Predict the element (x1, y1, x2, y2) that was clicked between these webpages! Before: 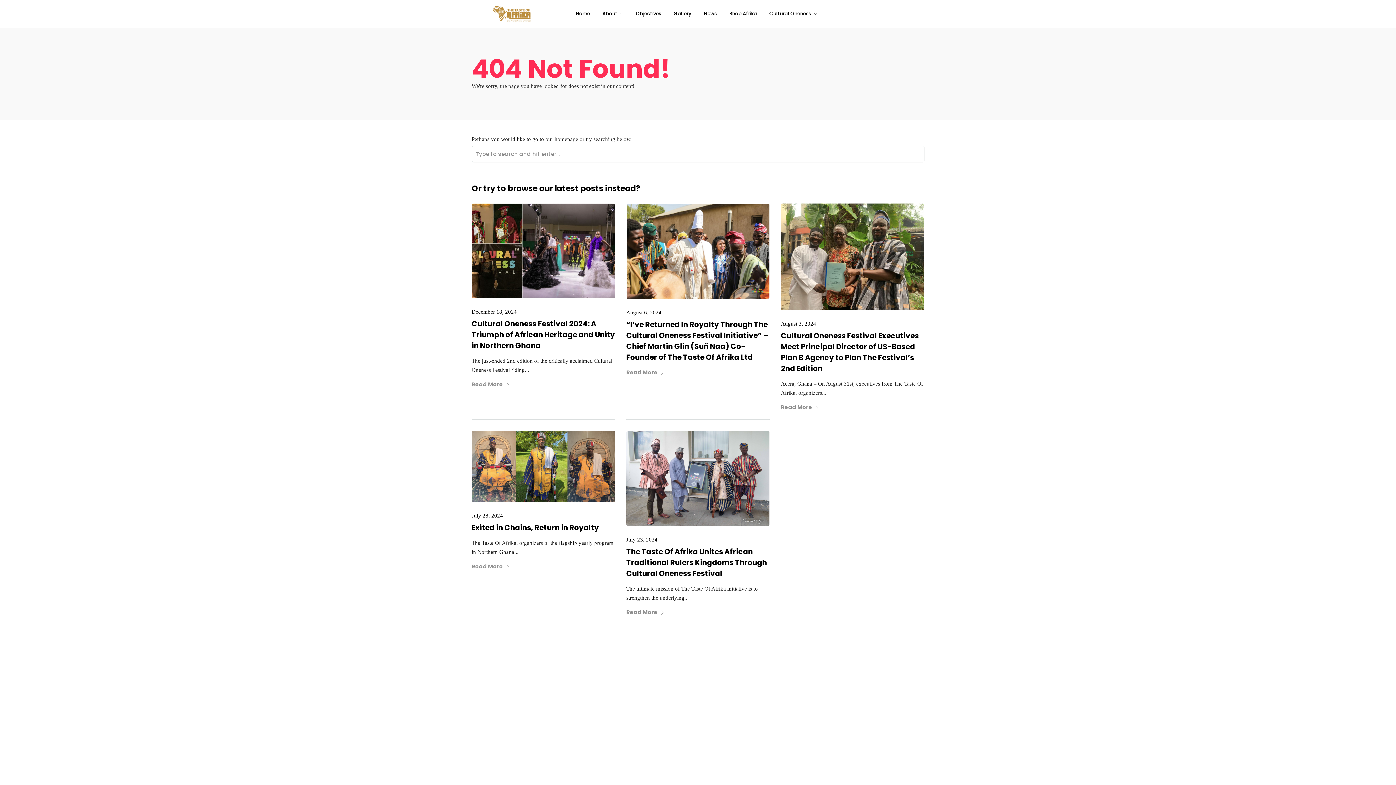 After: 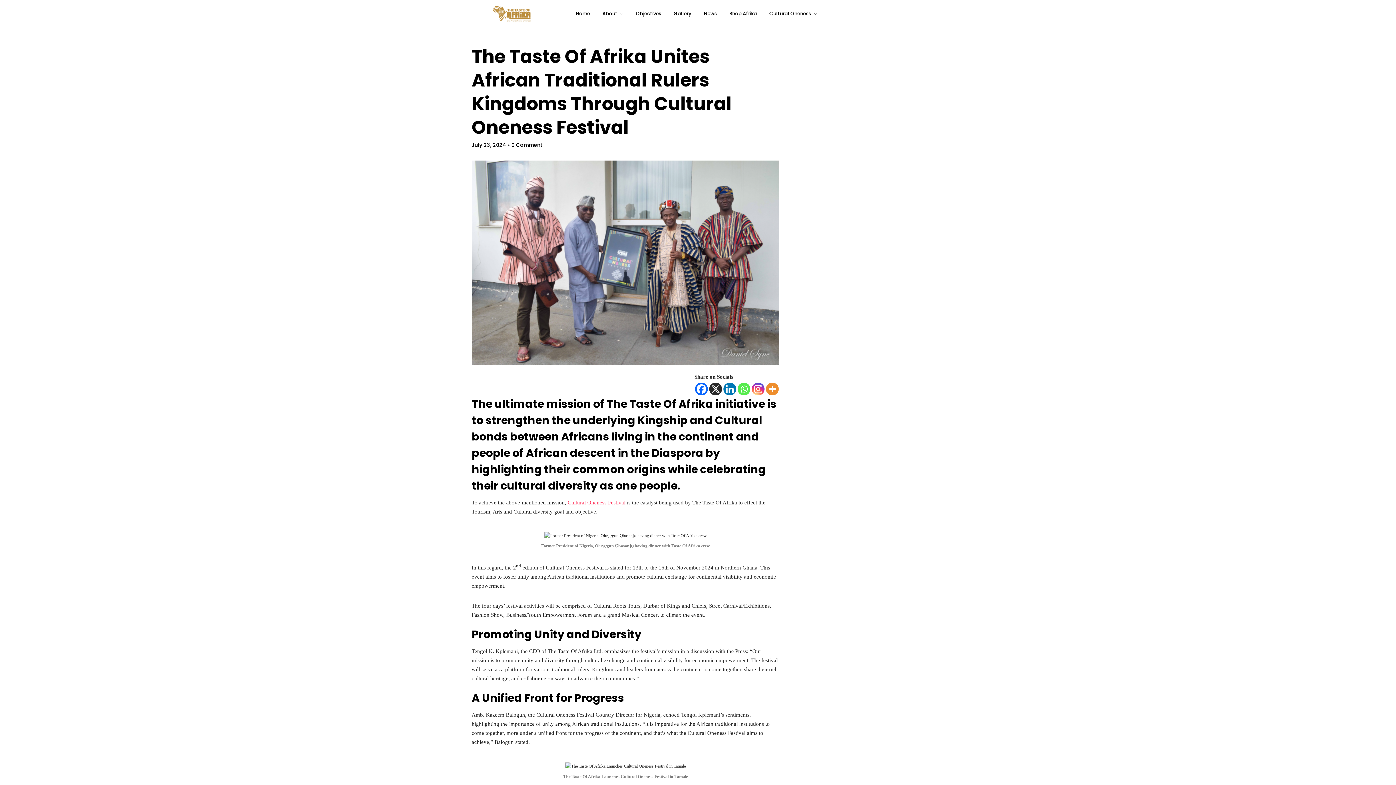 Action: bbox: (626, 521, 769, 527)